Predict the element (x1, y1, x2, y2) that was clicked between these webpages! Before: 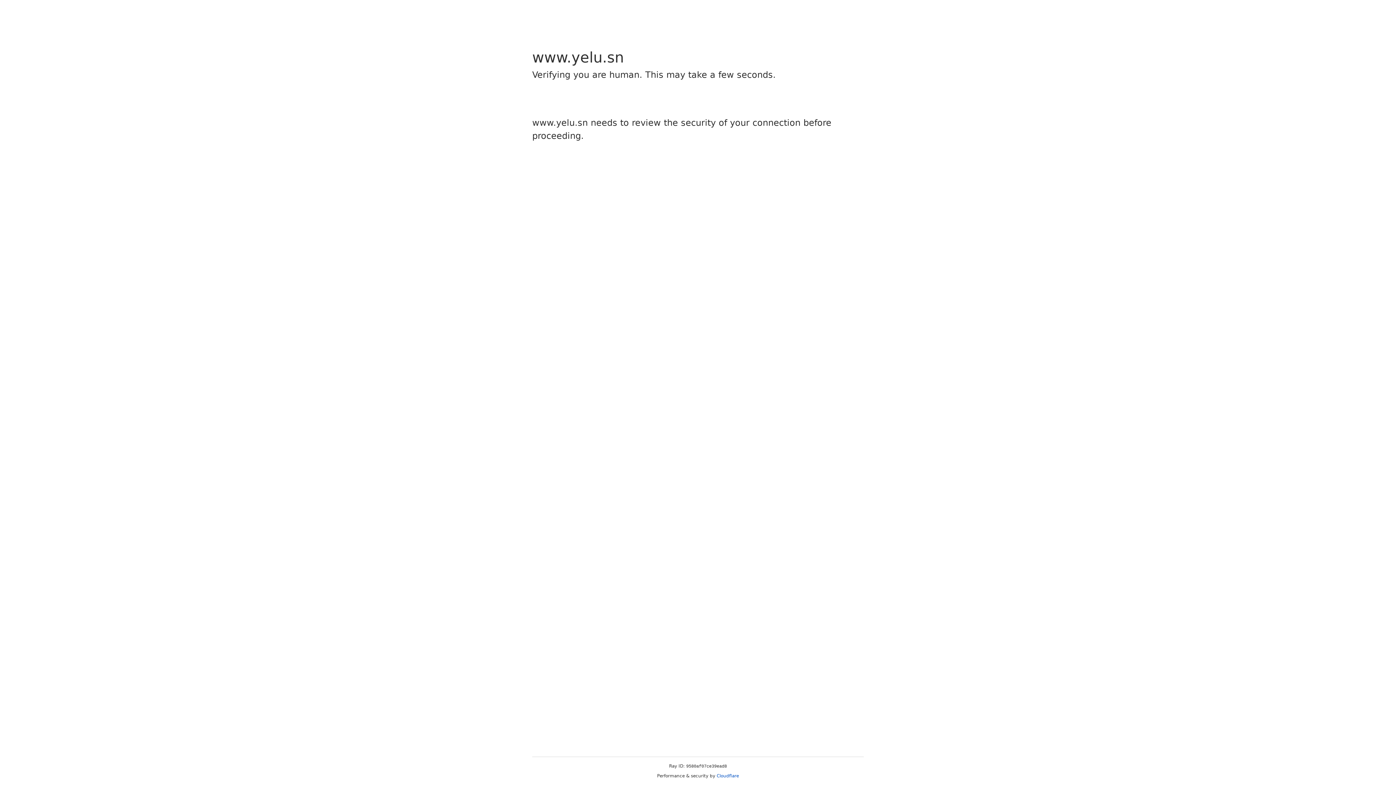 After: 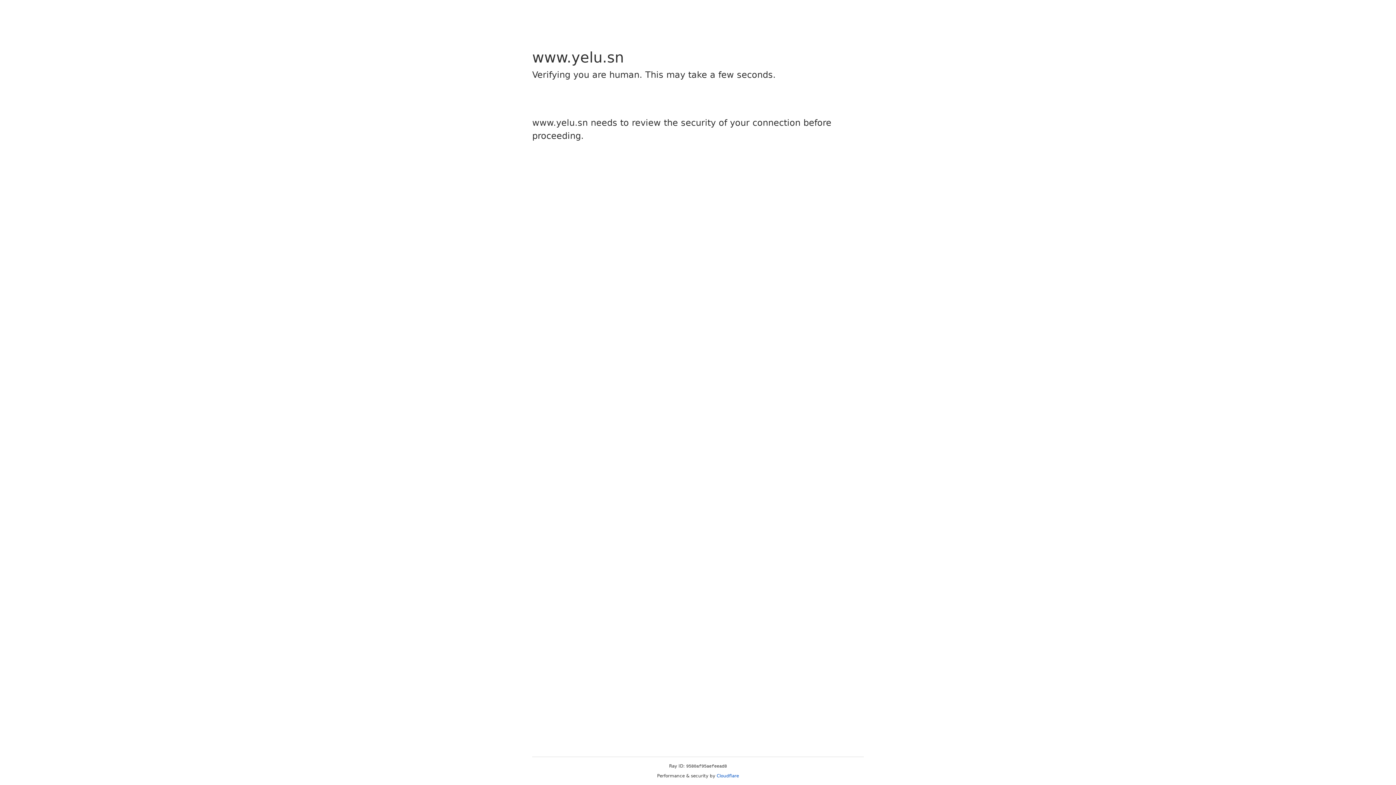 Action: label: Cloudflare bbox: (716, 773, 739, 778)